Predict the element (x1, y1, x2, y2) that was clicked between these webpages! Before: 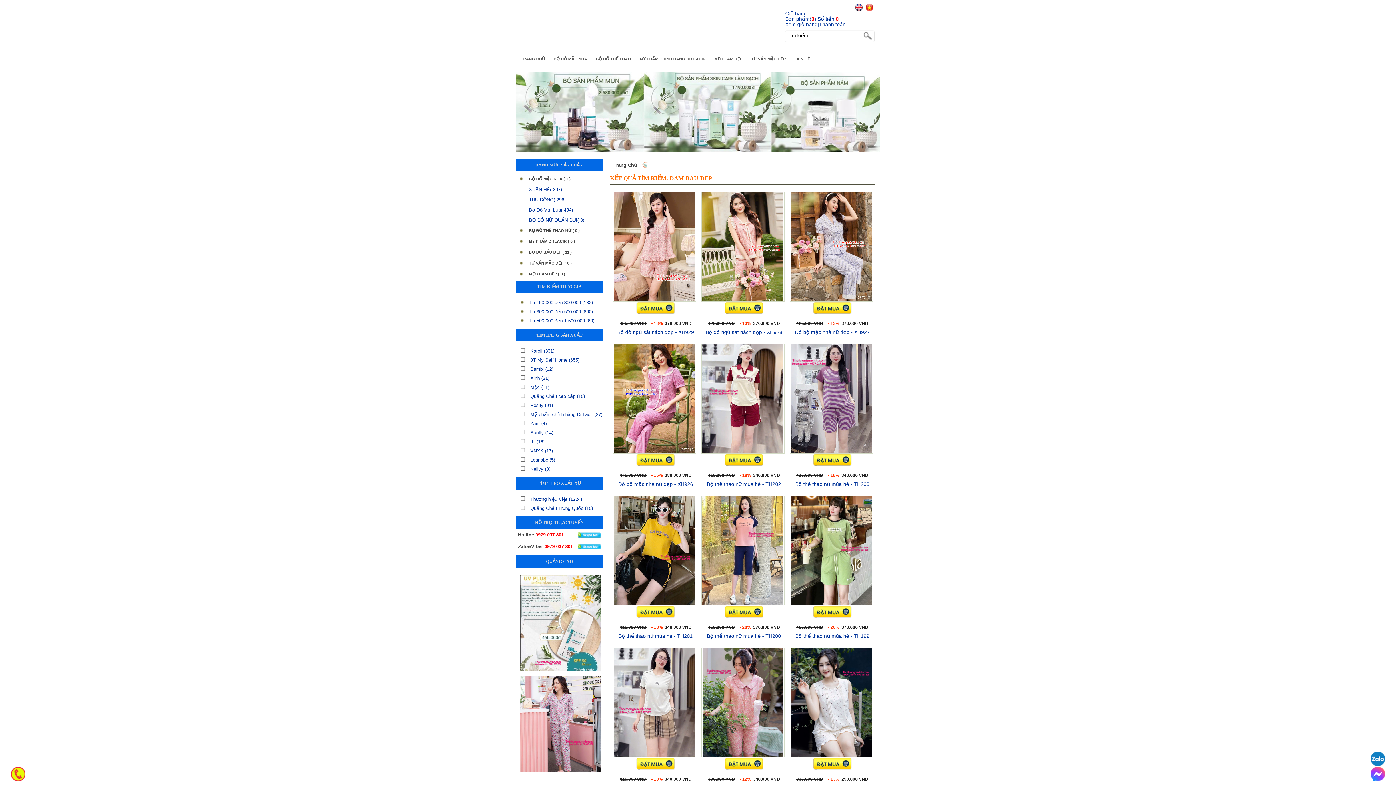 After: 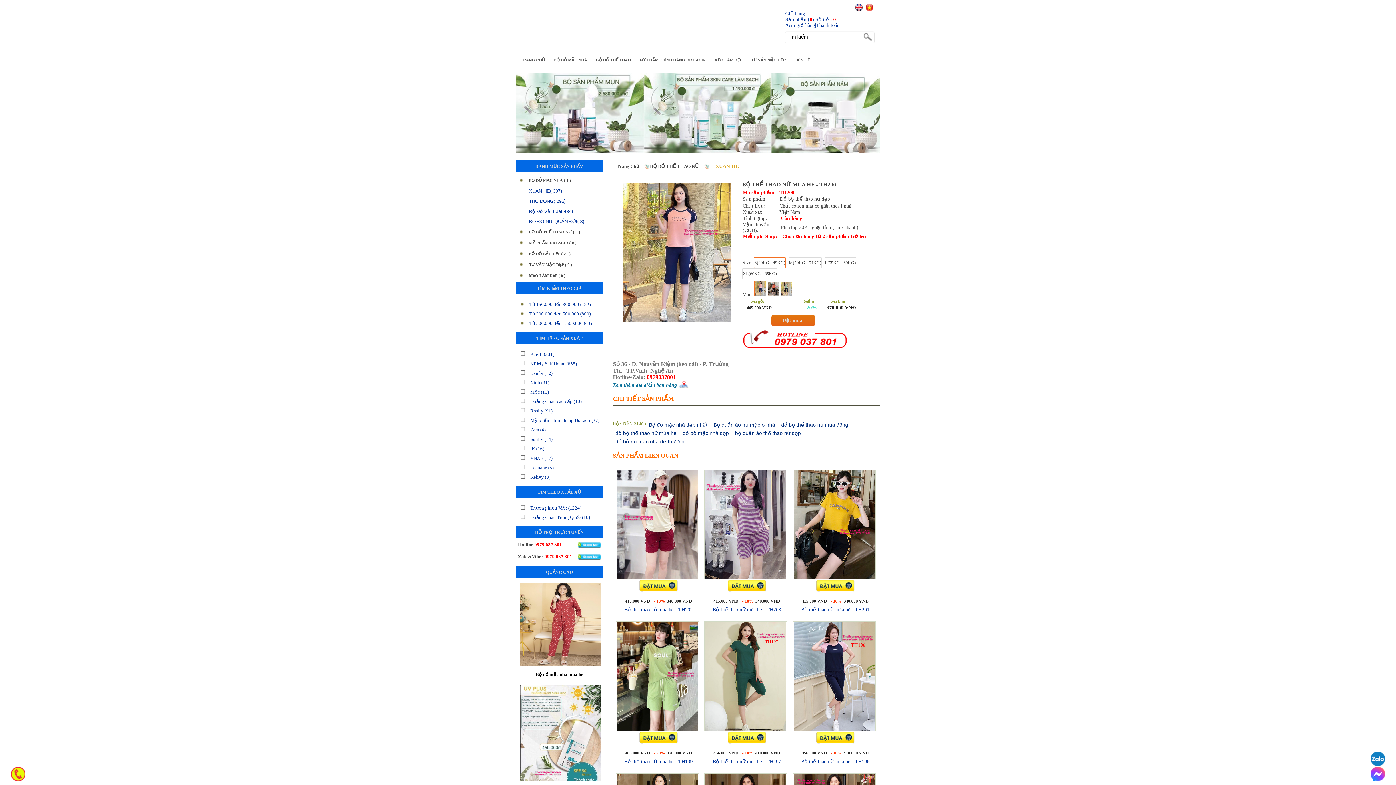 Action: bbox: (702, 600, 783, 606)